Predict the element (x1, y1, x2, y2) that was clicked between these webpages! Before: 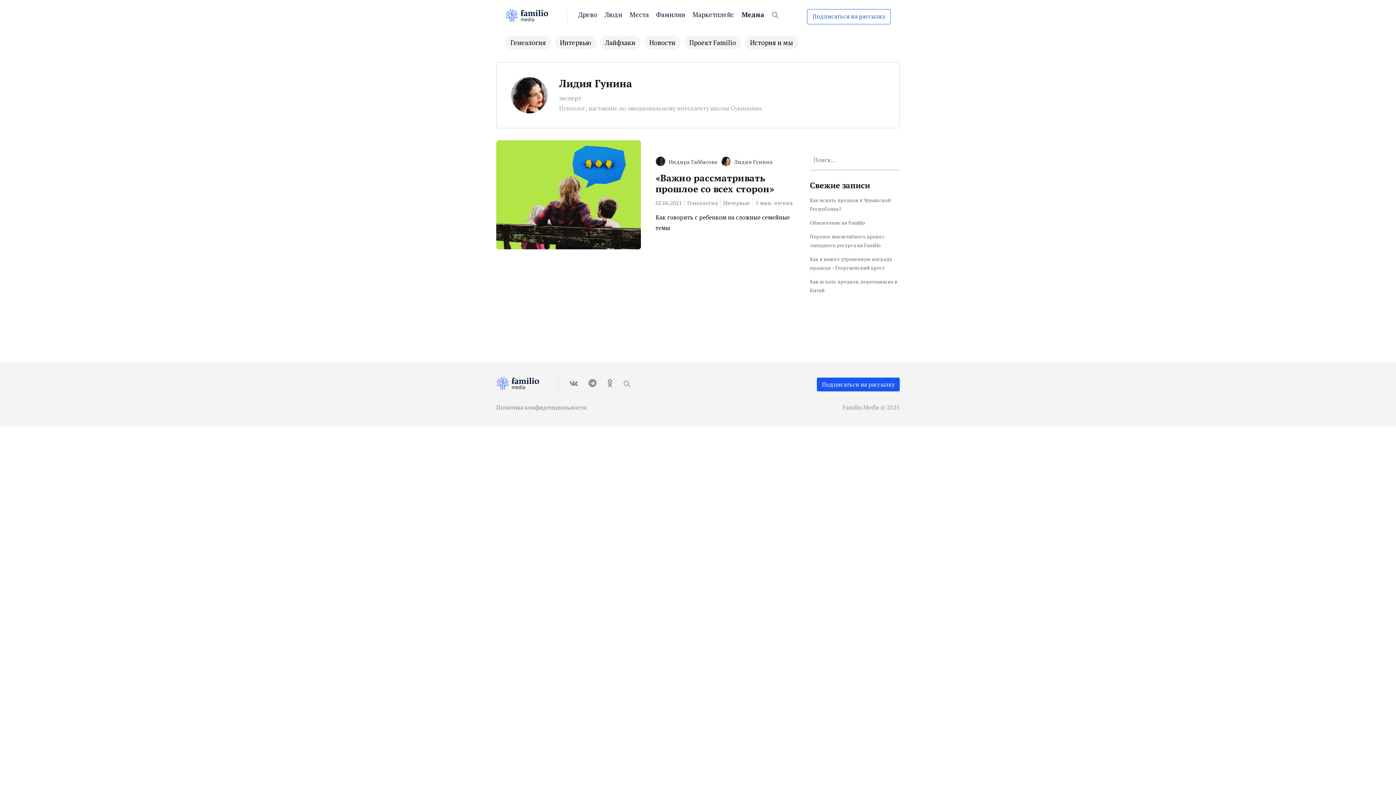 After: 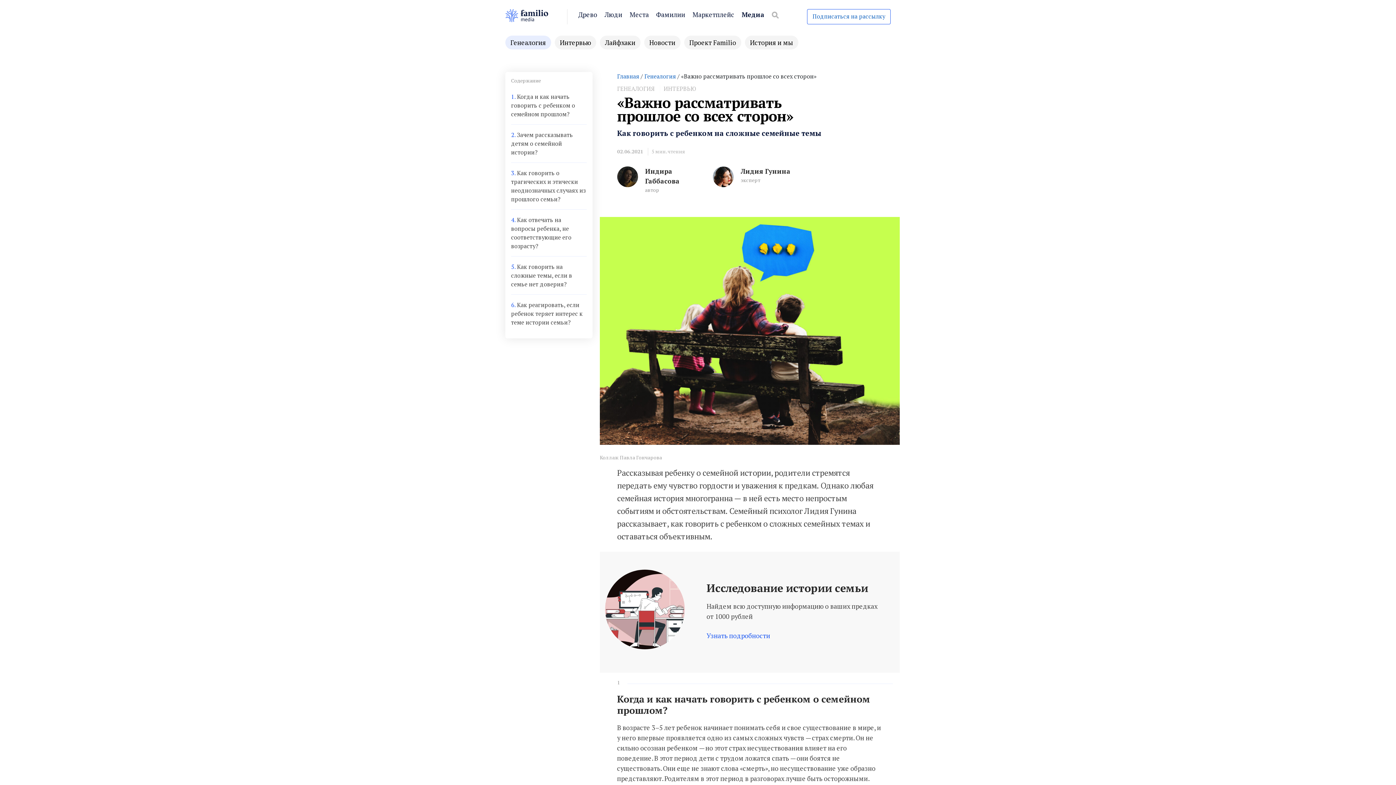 Action: label: «Важно рассматривать прошлое со всех сторон» bbox: (655, 171, 774, 194)